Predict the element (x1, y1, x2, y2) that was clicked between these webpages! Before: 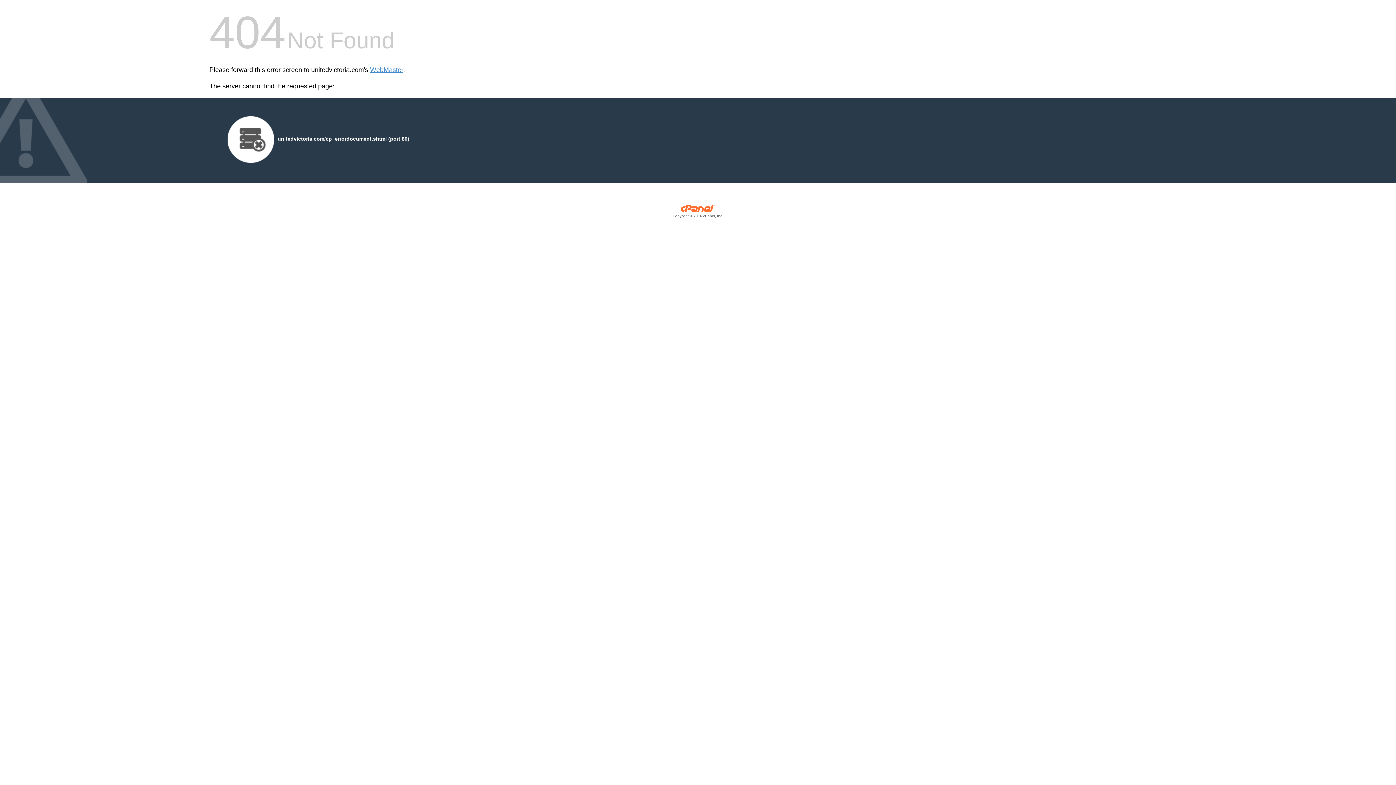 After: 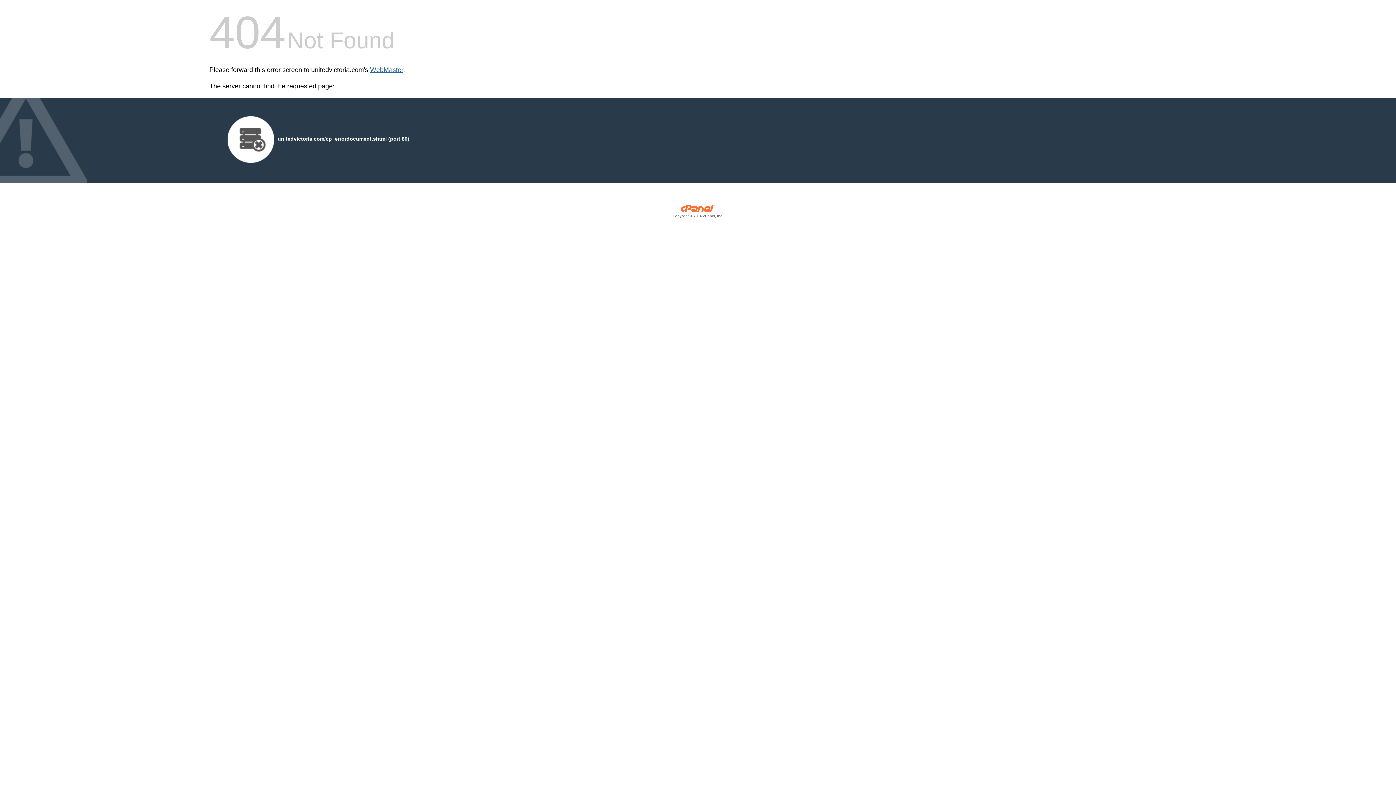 Action: label: WebMaster bbox: (370, 66, 403, 73)